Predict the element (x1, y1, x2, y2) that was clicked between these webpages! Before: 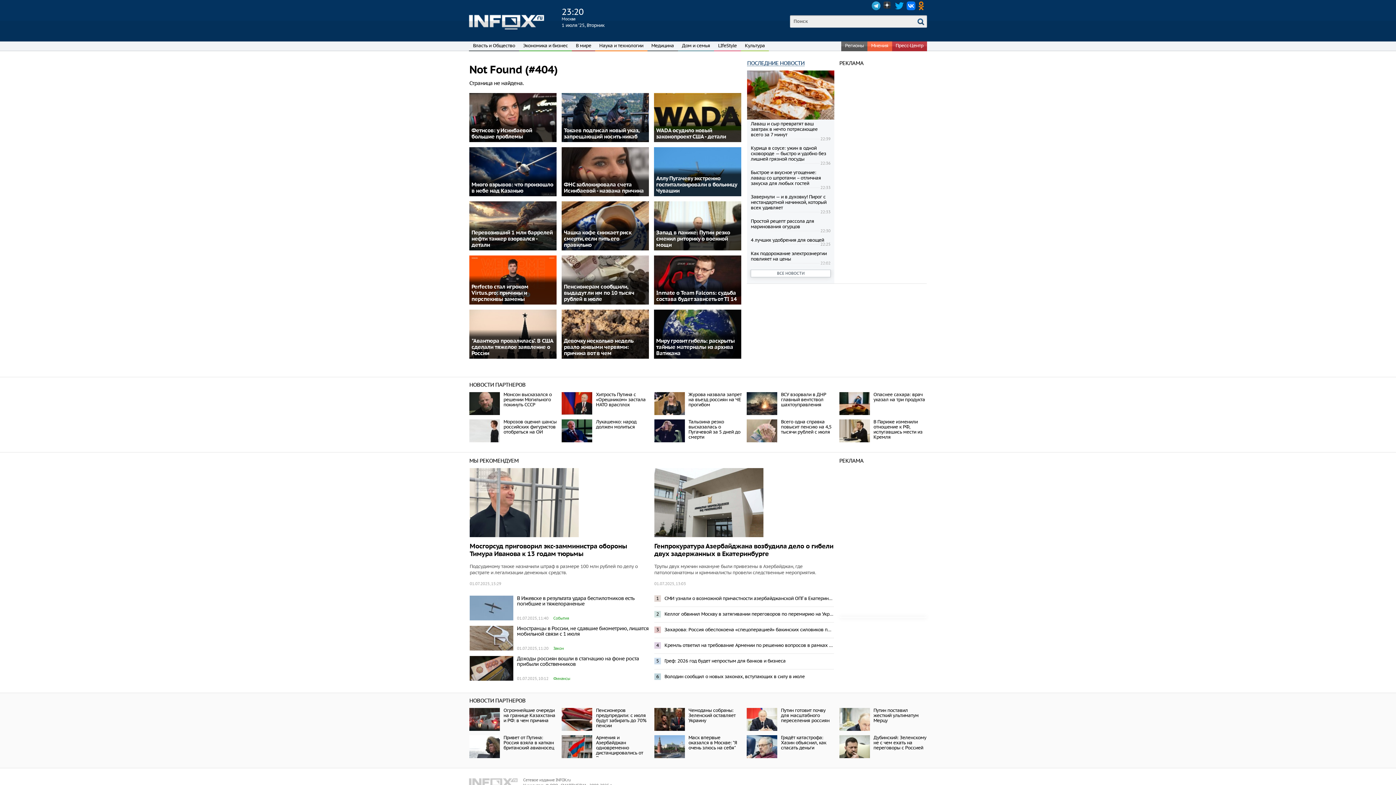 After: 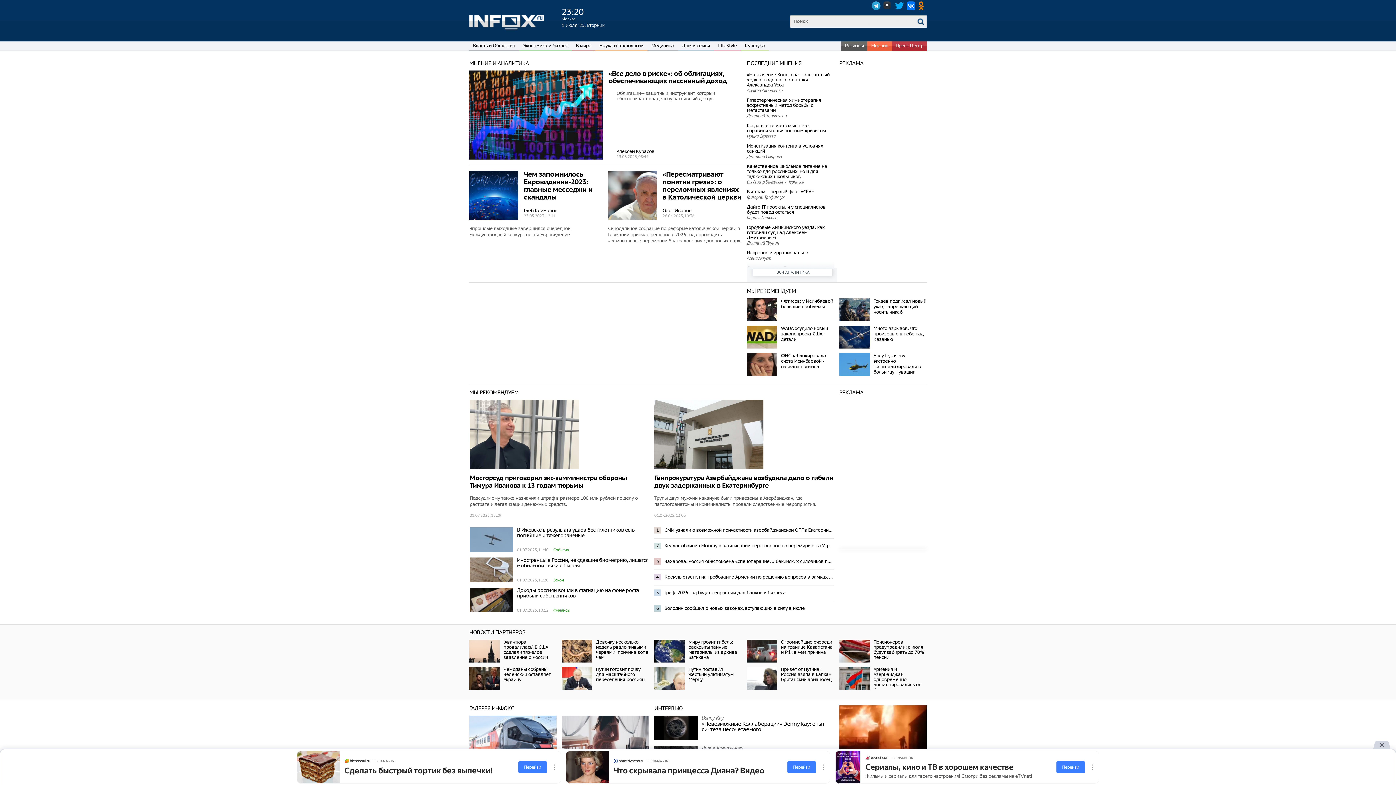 Action: label: Мнения bbox: (871, 42, 888, 48)